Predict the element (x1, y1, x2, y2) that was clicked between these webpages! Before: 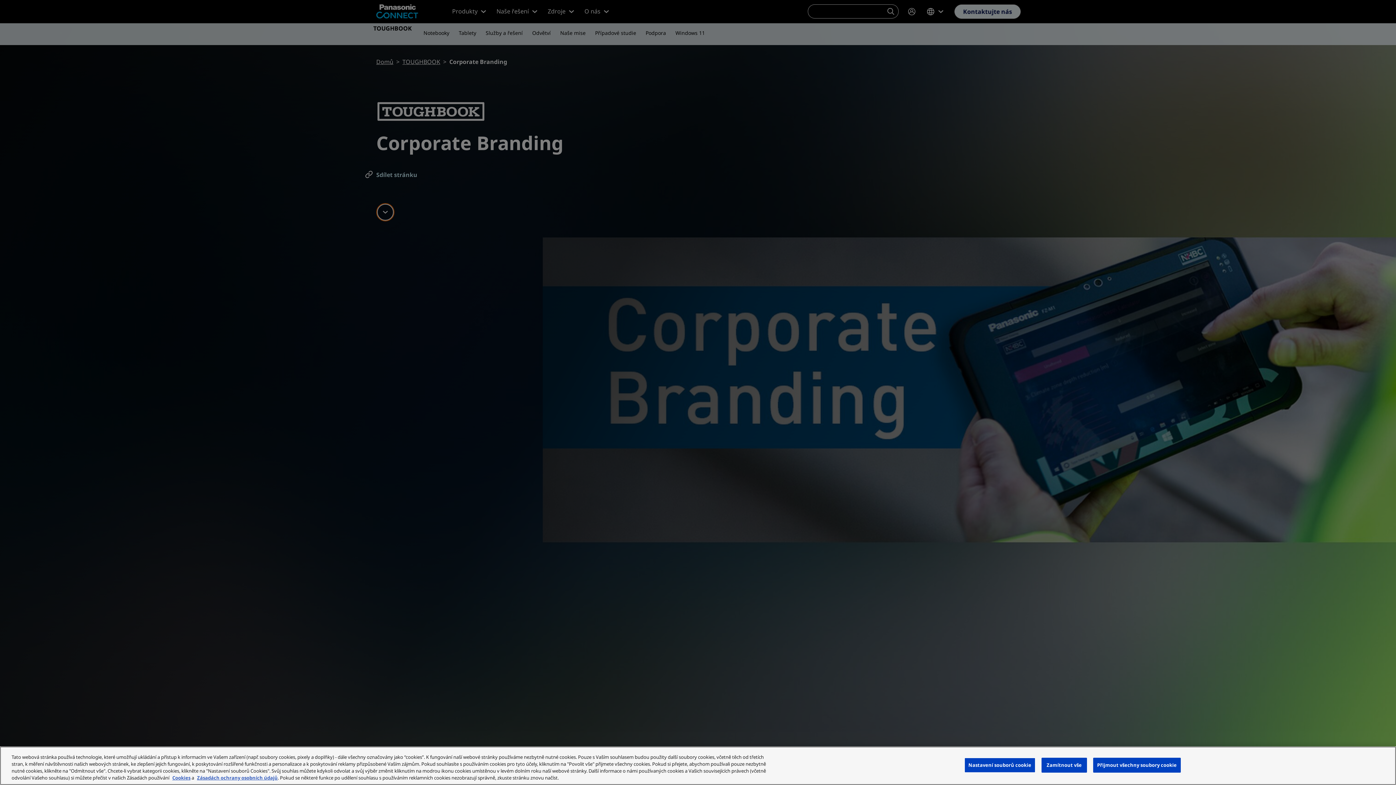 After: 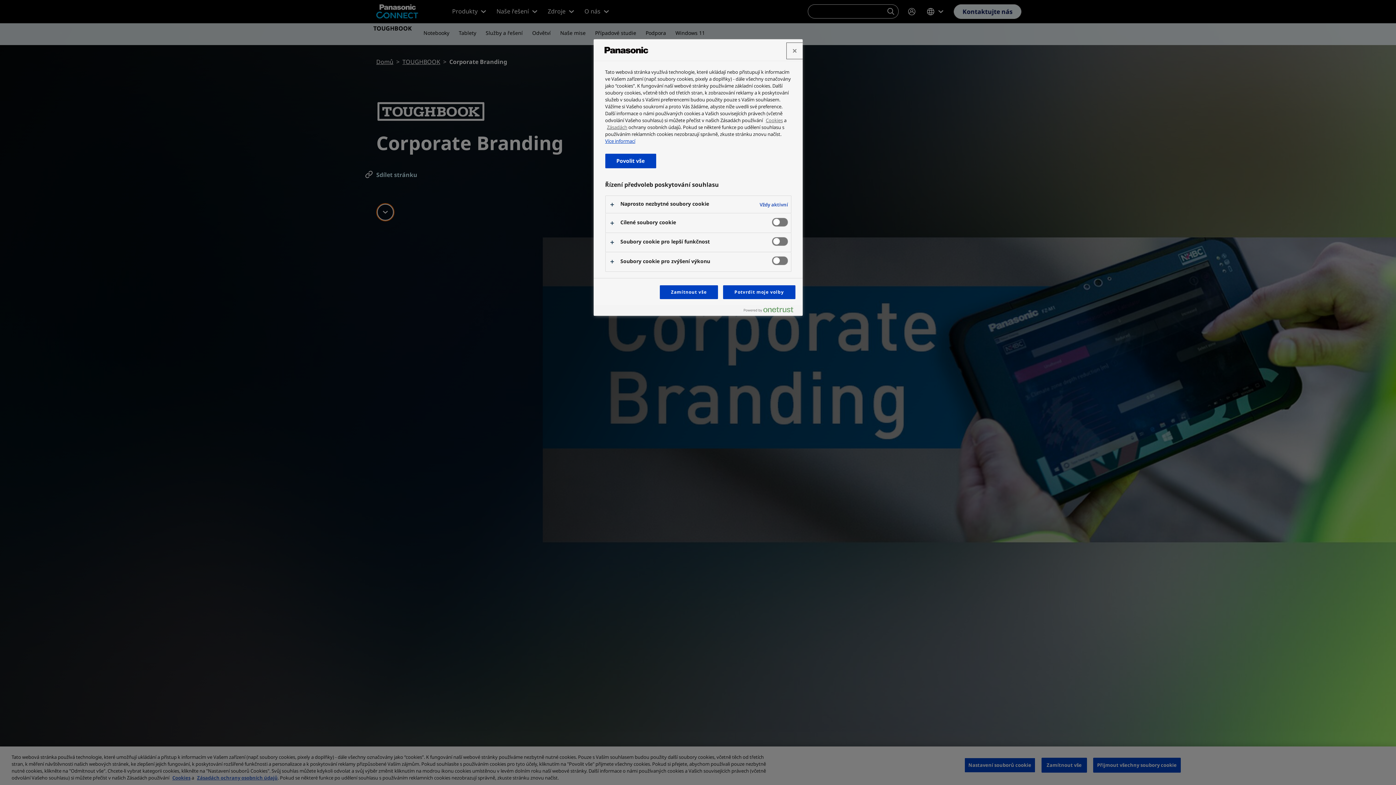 Action: bbox: (964, 758, 1035, 773) label: Nastavení souborů cookie